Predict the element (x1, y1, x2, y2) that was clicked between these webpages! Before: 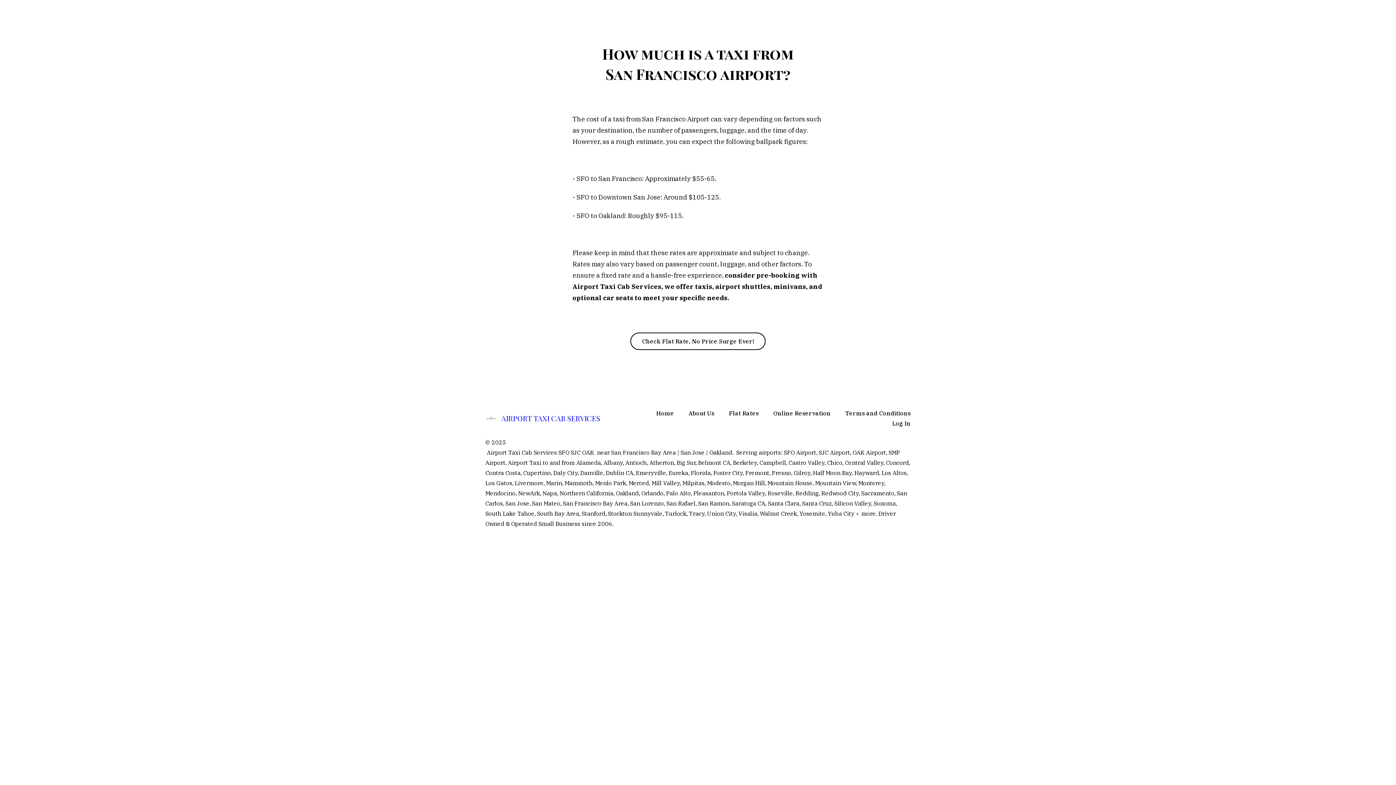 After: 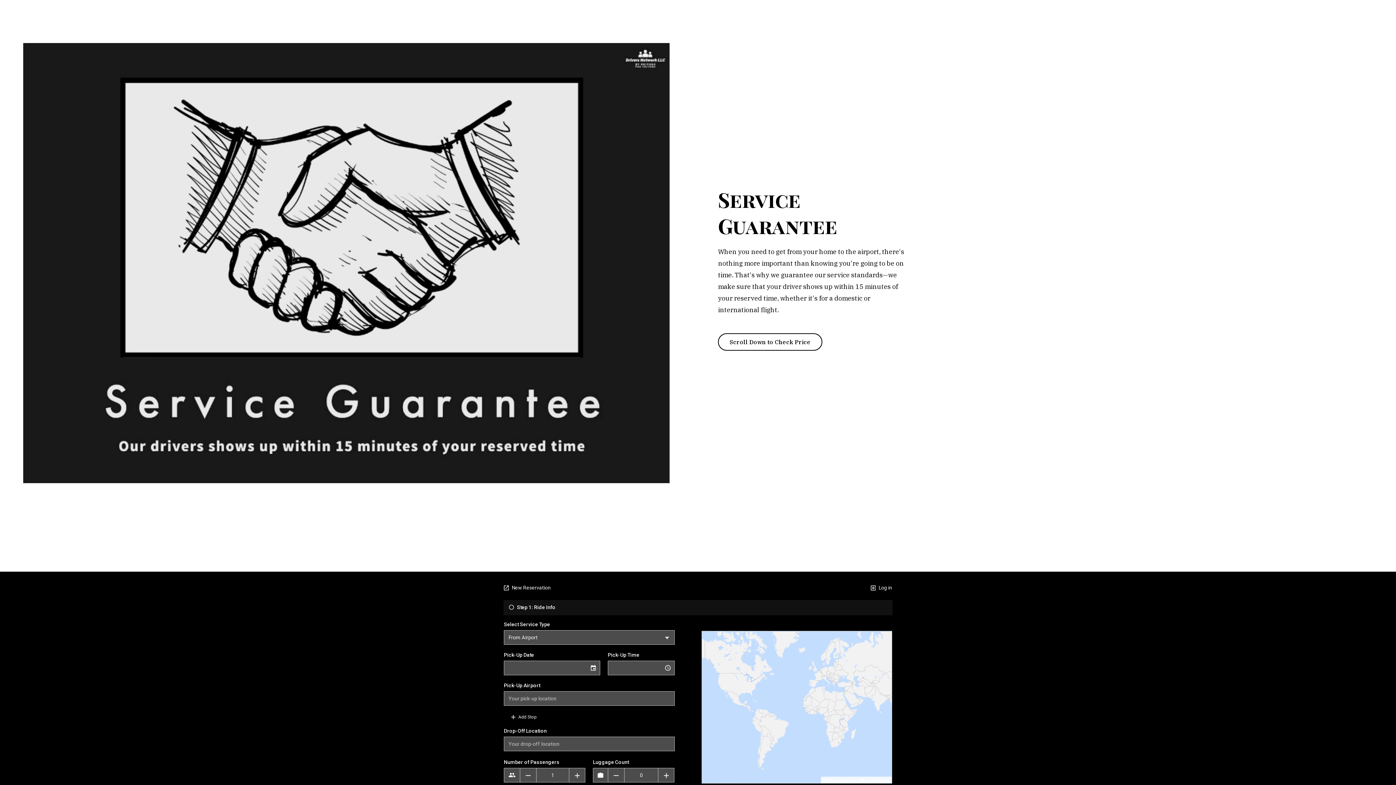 Action: label: Online Reservation bbox: (773, 408, 830, 418)